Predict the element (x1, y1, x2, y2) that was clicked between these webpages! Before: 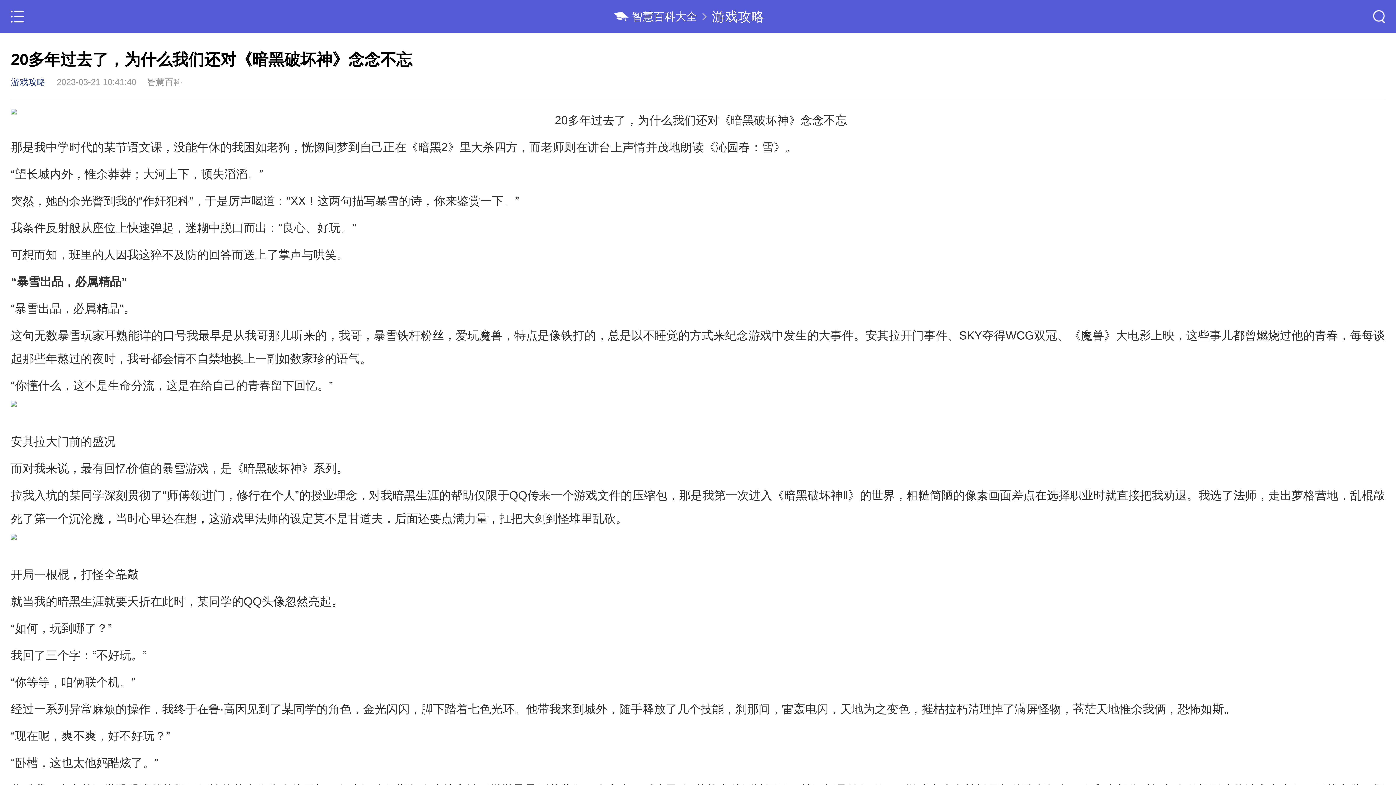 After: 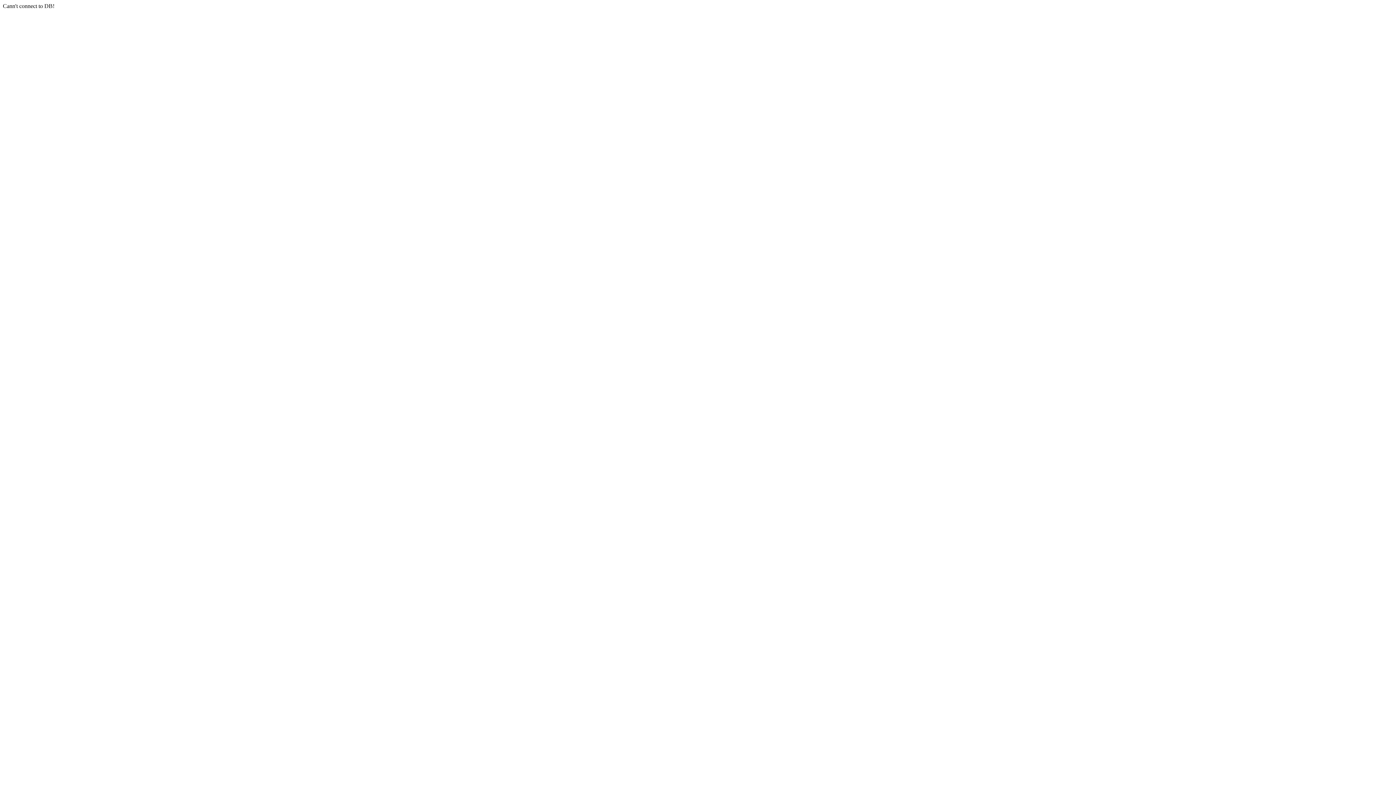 Action: label: 游戏攻略 bbox: (712, 0, 782, 33)